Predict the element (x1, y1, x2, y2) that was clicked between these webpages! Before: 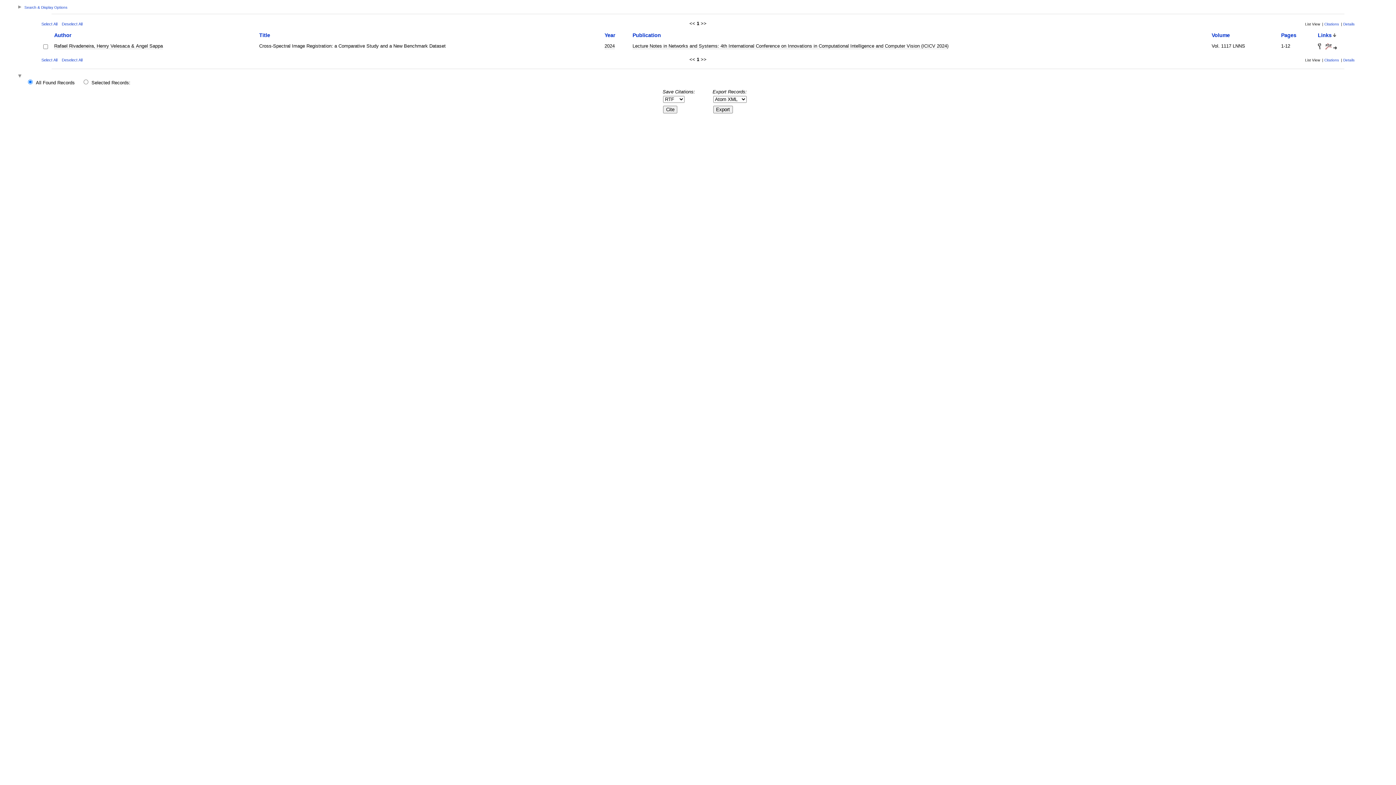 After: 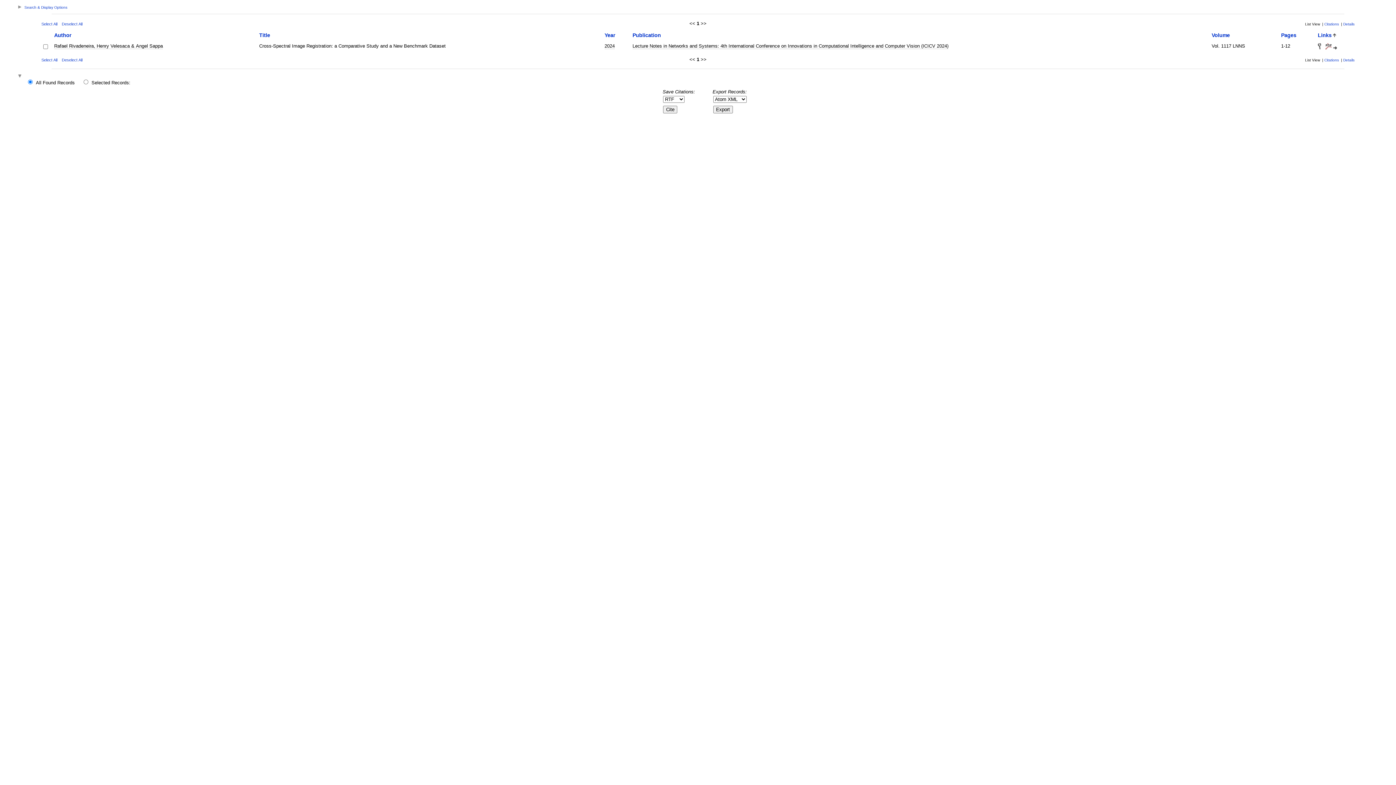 Action: bbox: (1318, 32, 1332, 38) label: Links